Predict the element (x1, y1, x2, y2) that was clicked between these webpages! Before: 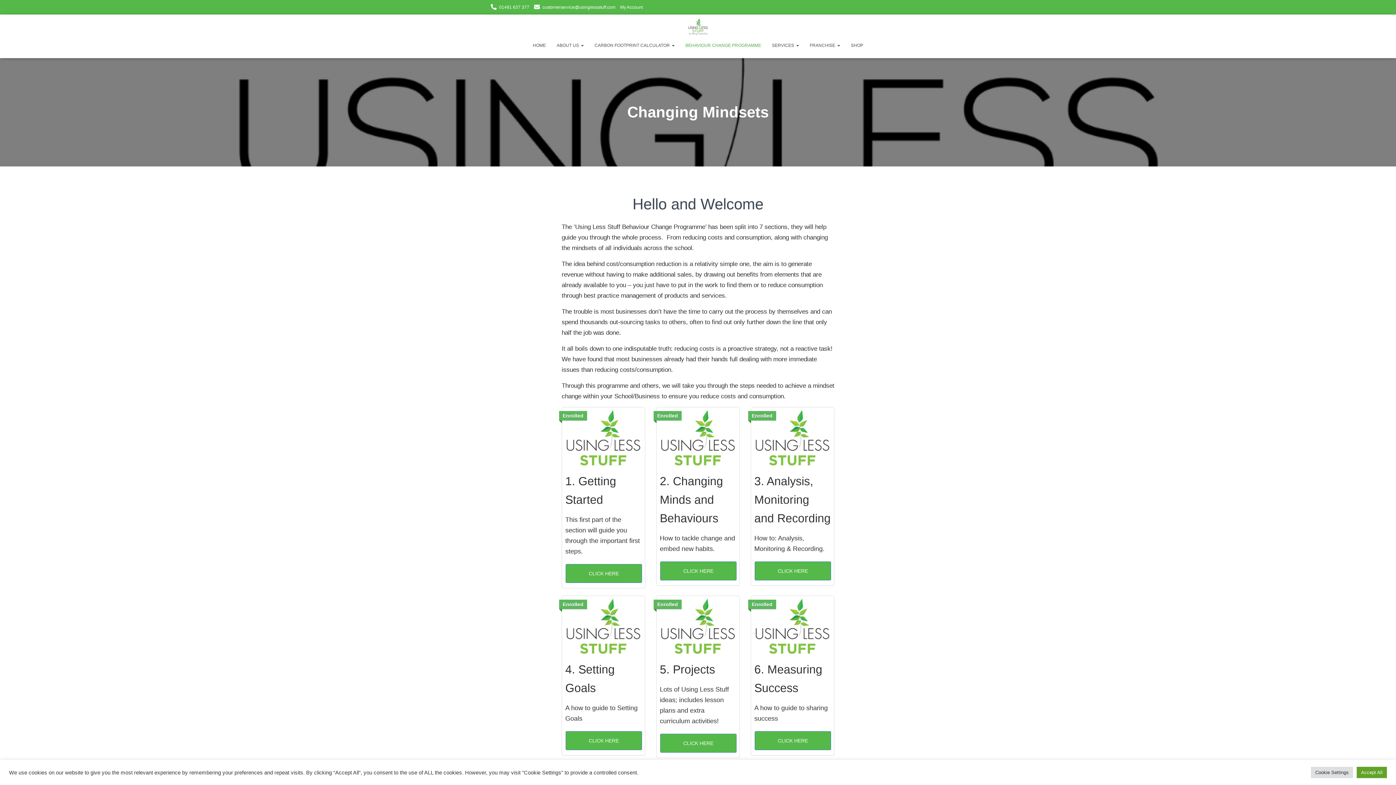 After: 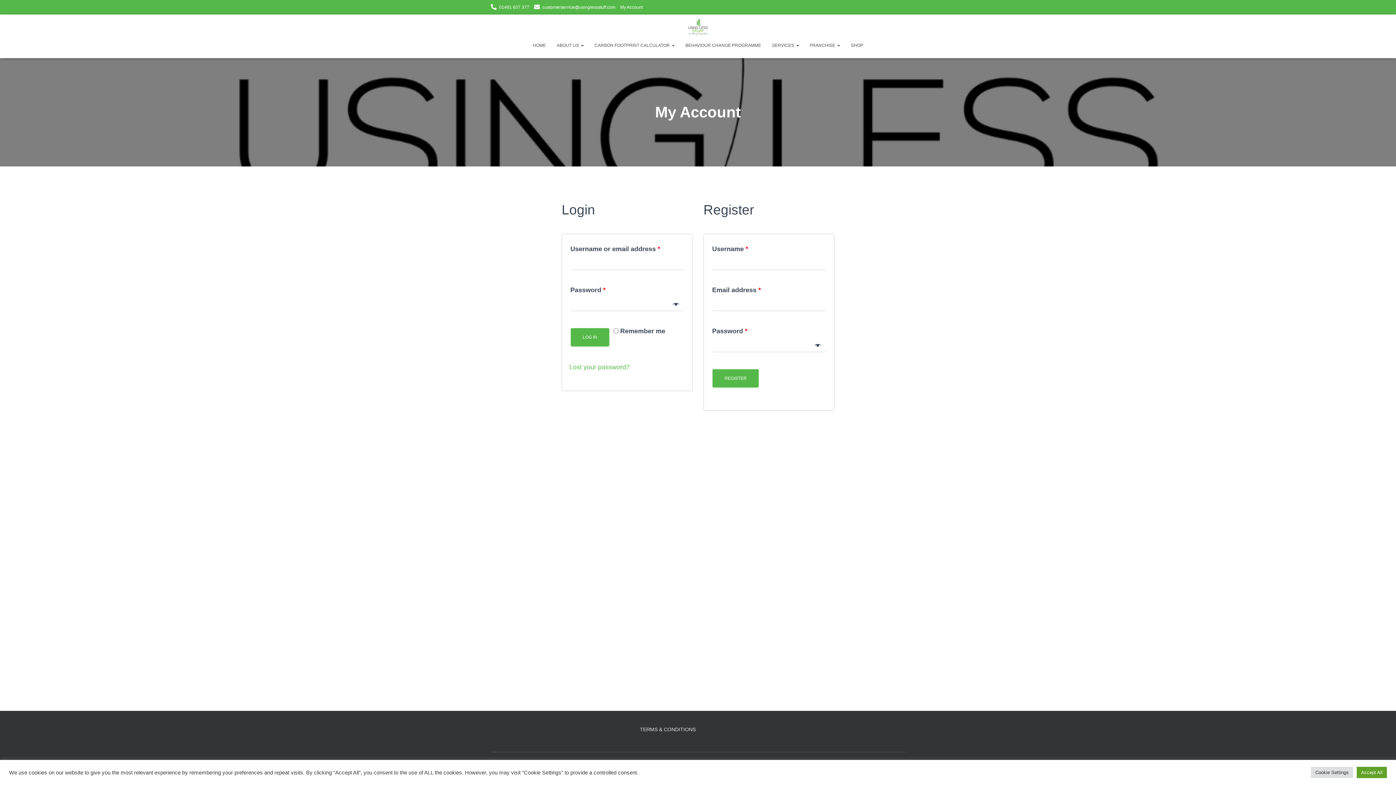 Action: label: My Account bbox: (620, 0, 642, 14)